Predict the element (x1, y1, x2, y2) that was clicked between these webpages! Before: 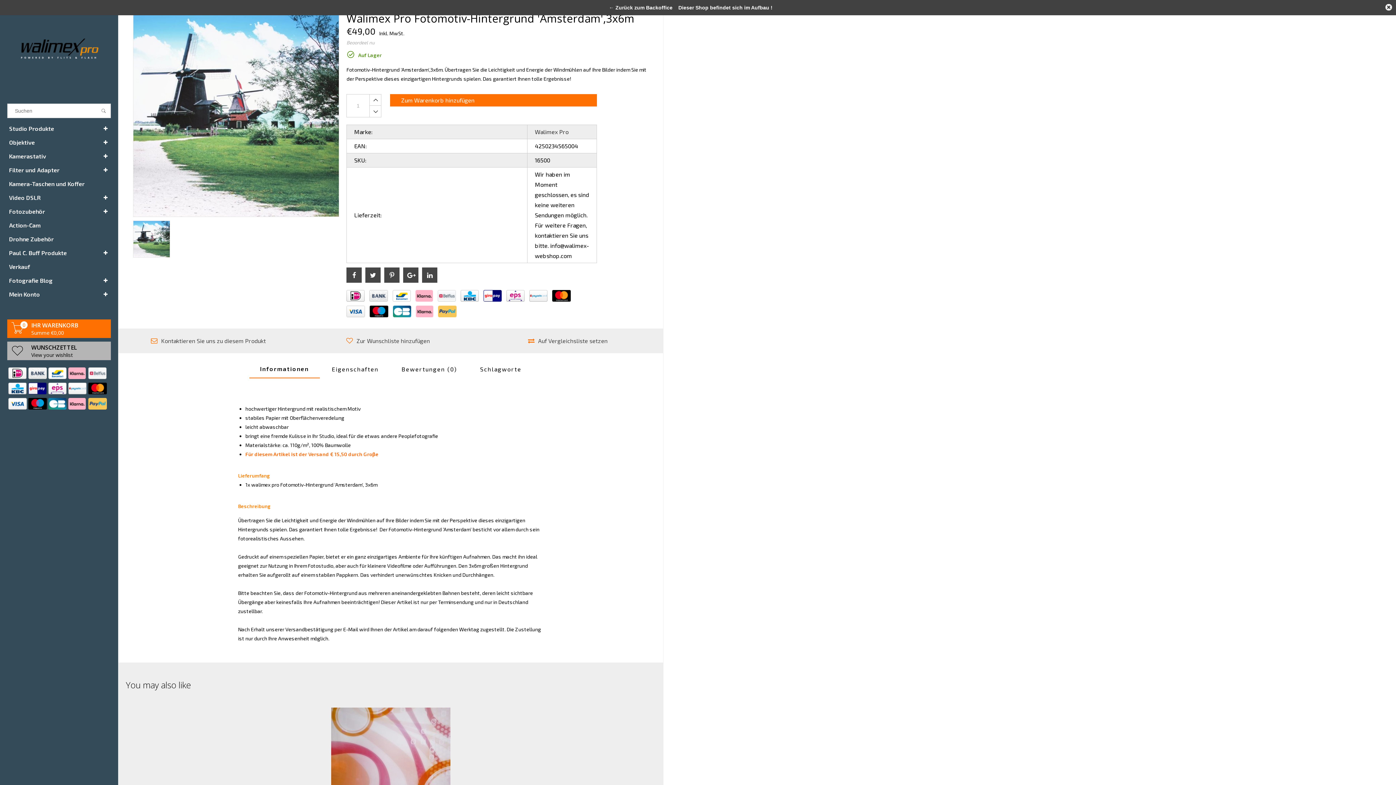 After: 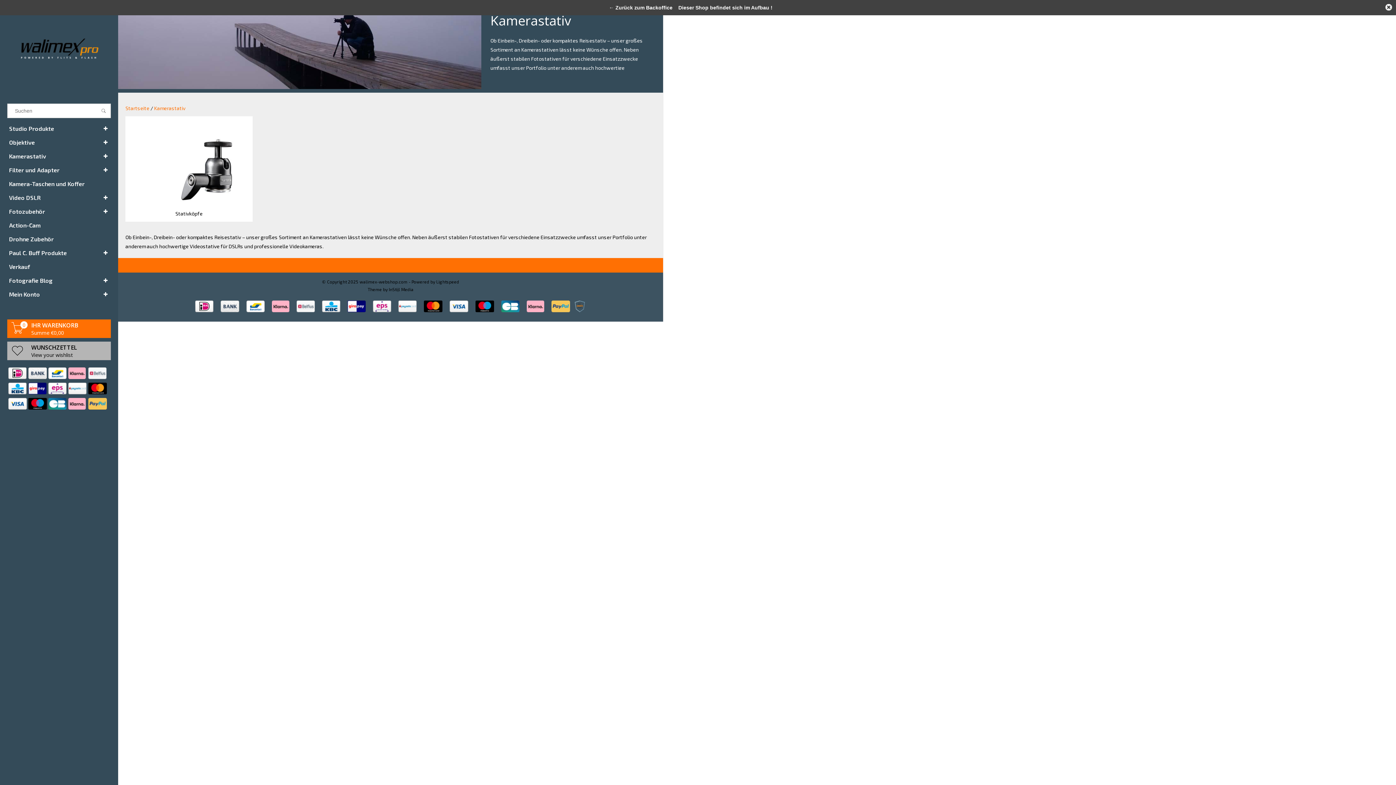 Action: label: Kamerastativ bbox: (7, 149, 110, 163)